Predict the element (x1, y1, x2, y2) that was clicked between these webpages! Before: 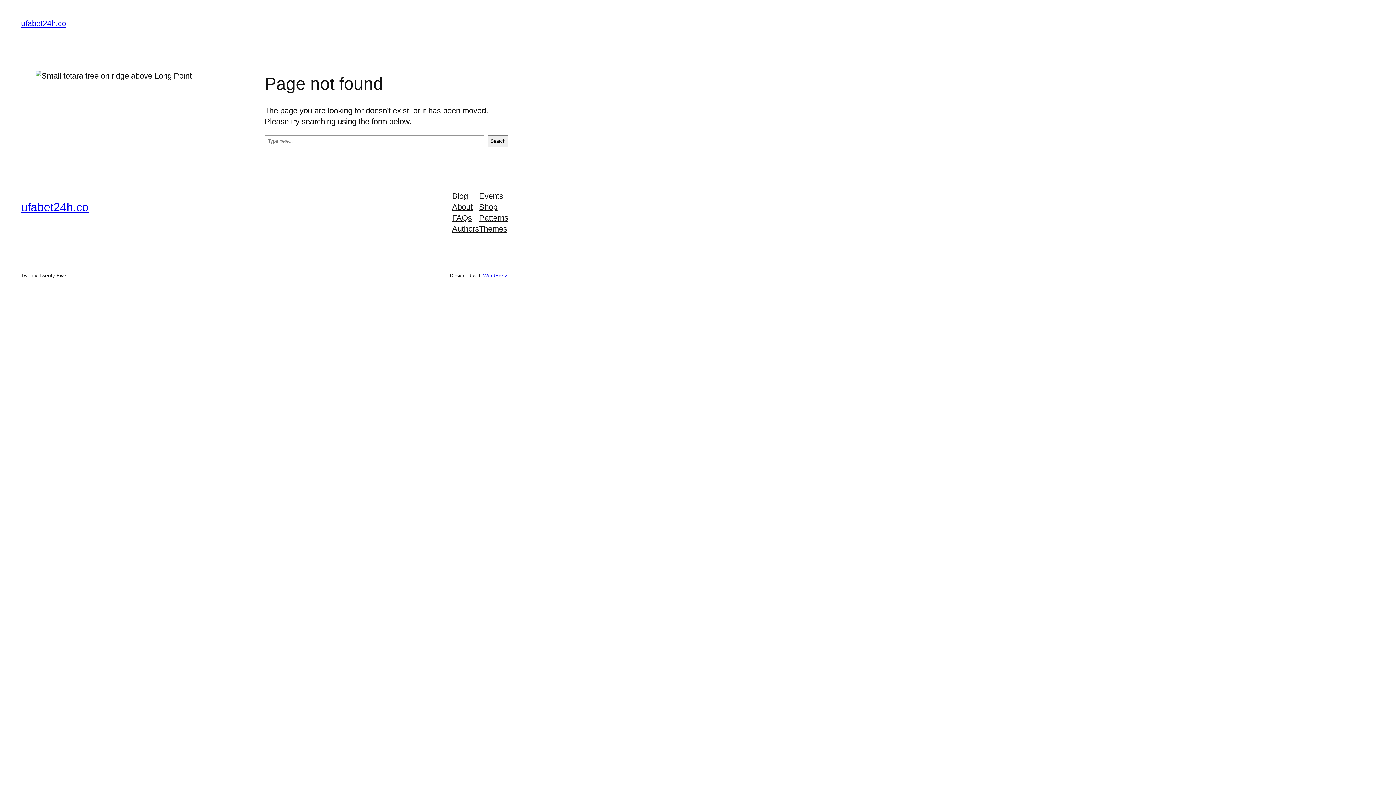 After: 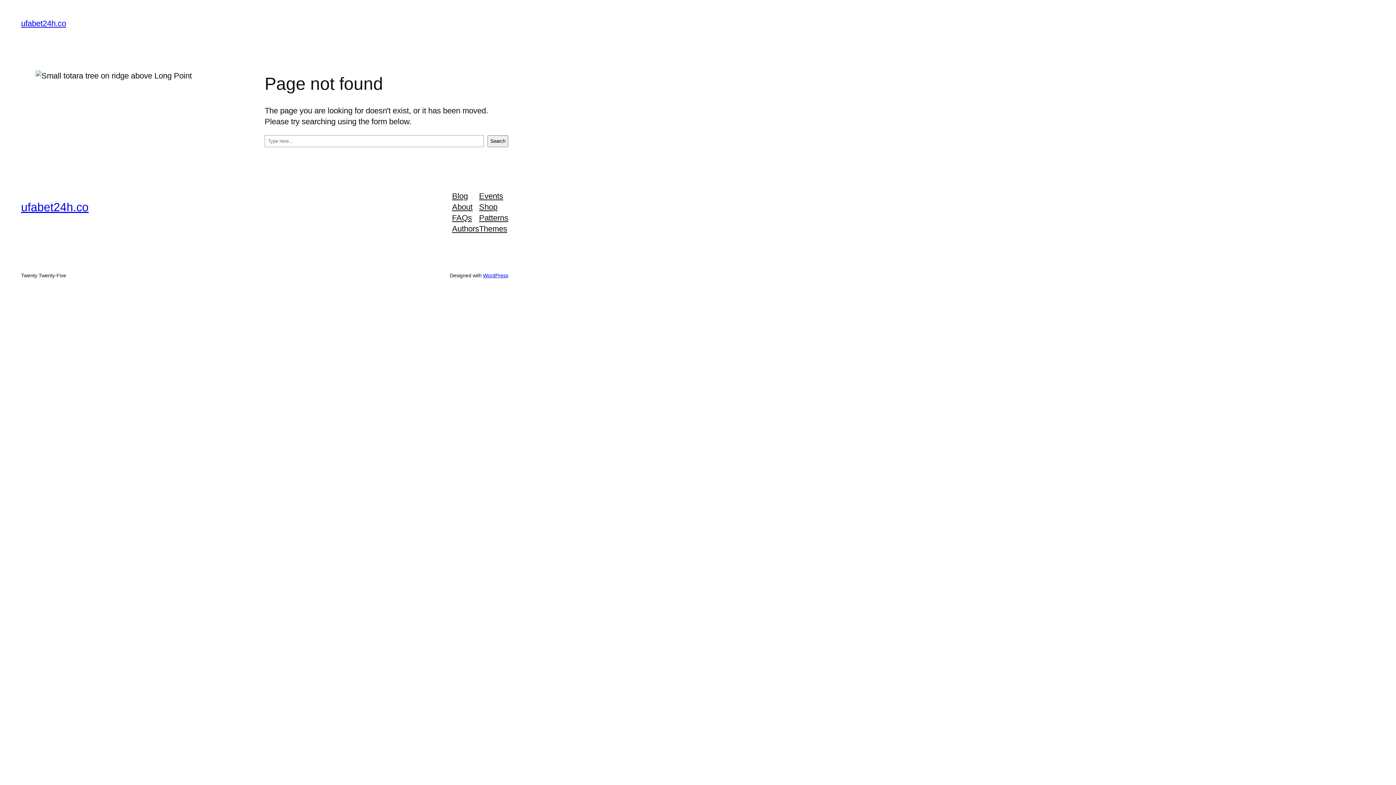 Action: bbox: (479, 201, 497, 212) label: Shop